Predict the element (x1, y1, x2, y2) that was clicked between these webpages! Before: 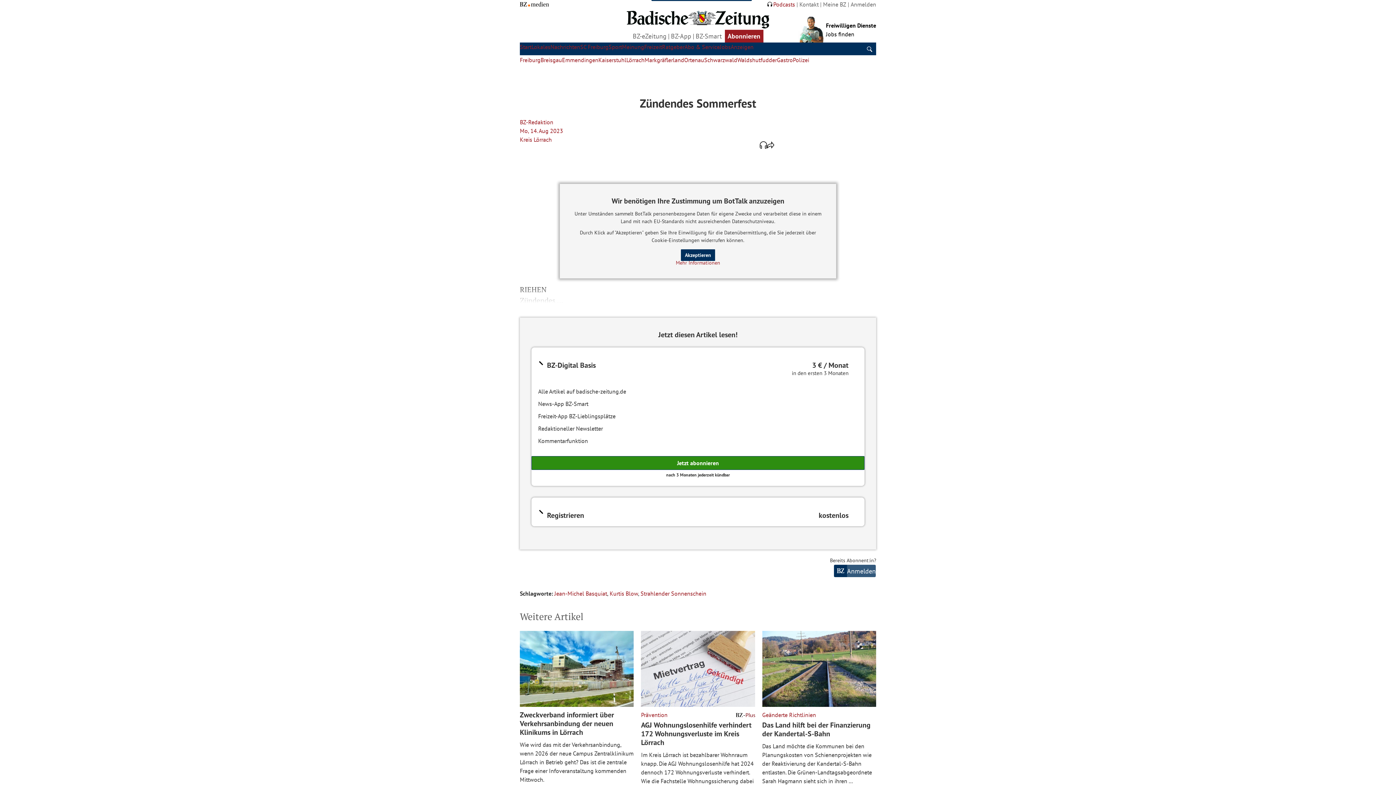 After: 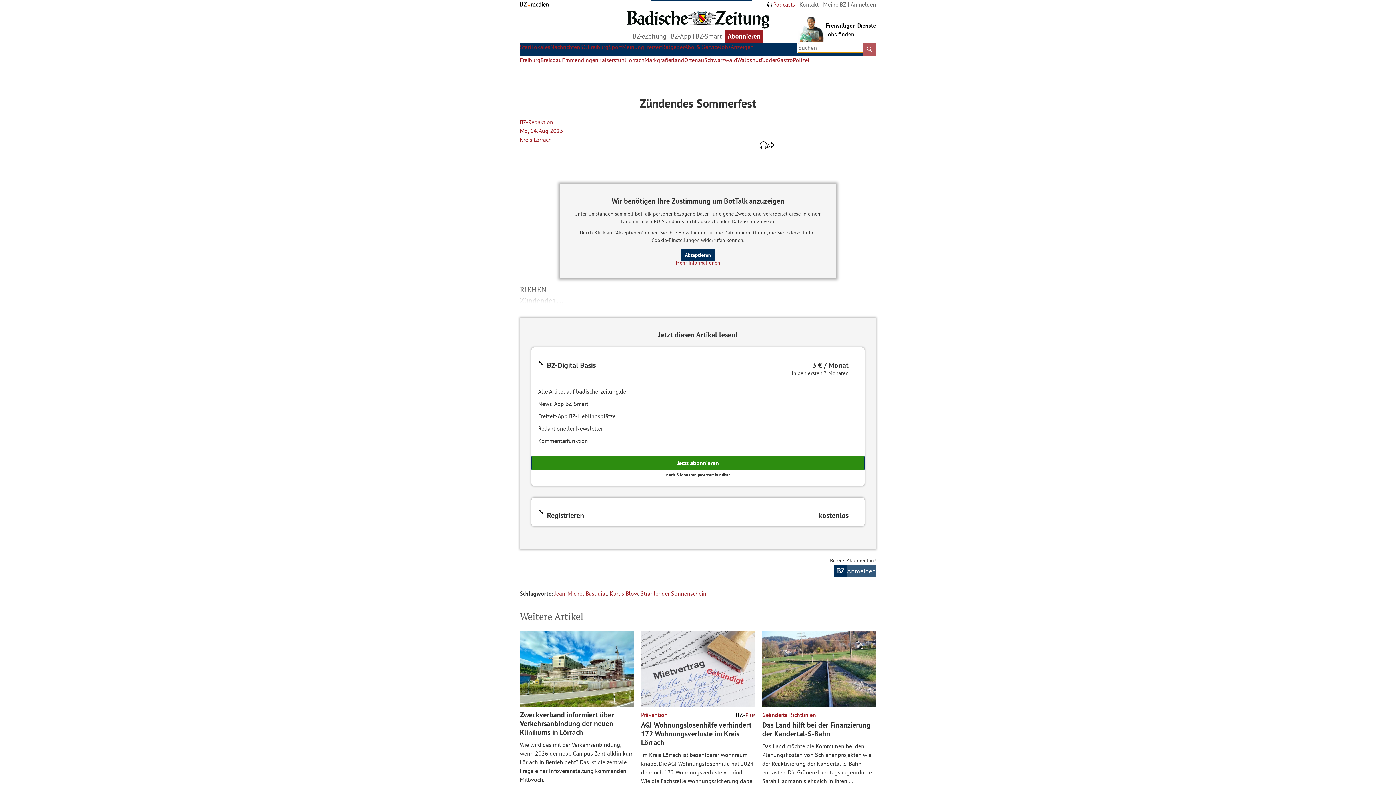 Action: bbox: (863, 42, 876, 55) label: Suche abschicken